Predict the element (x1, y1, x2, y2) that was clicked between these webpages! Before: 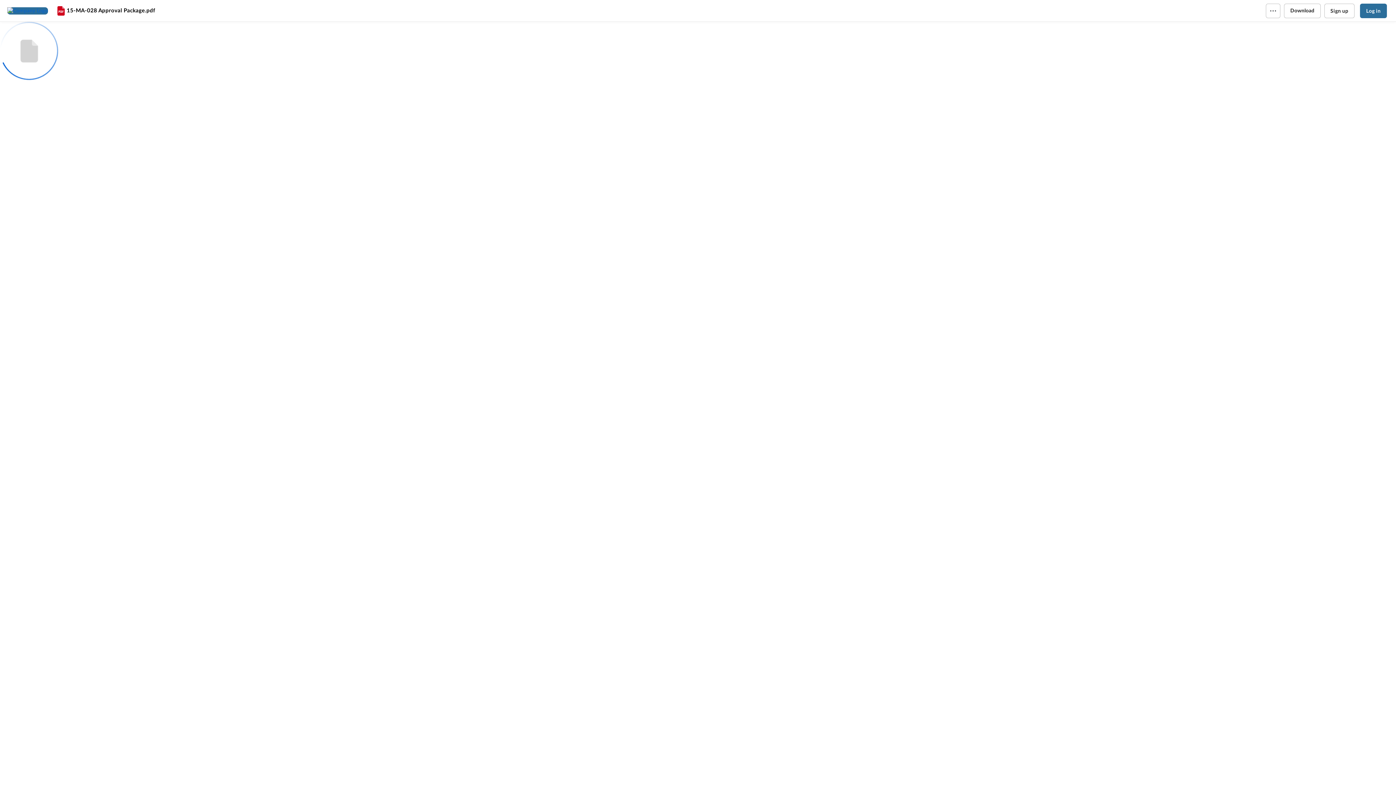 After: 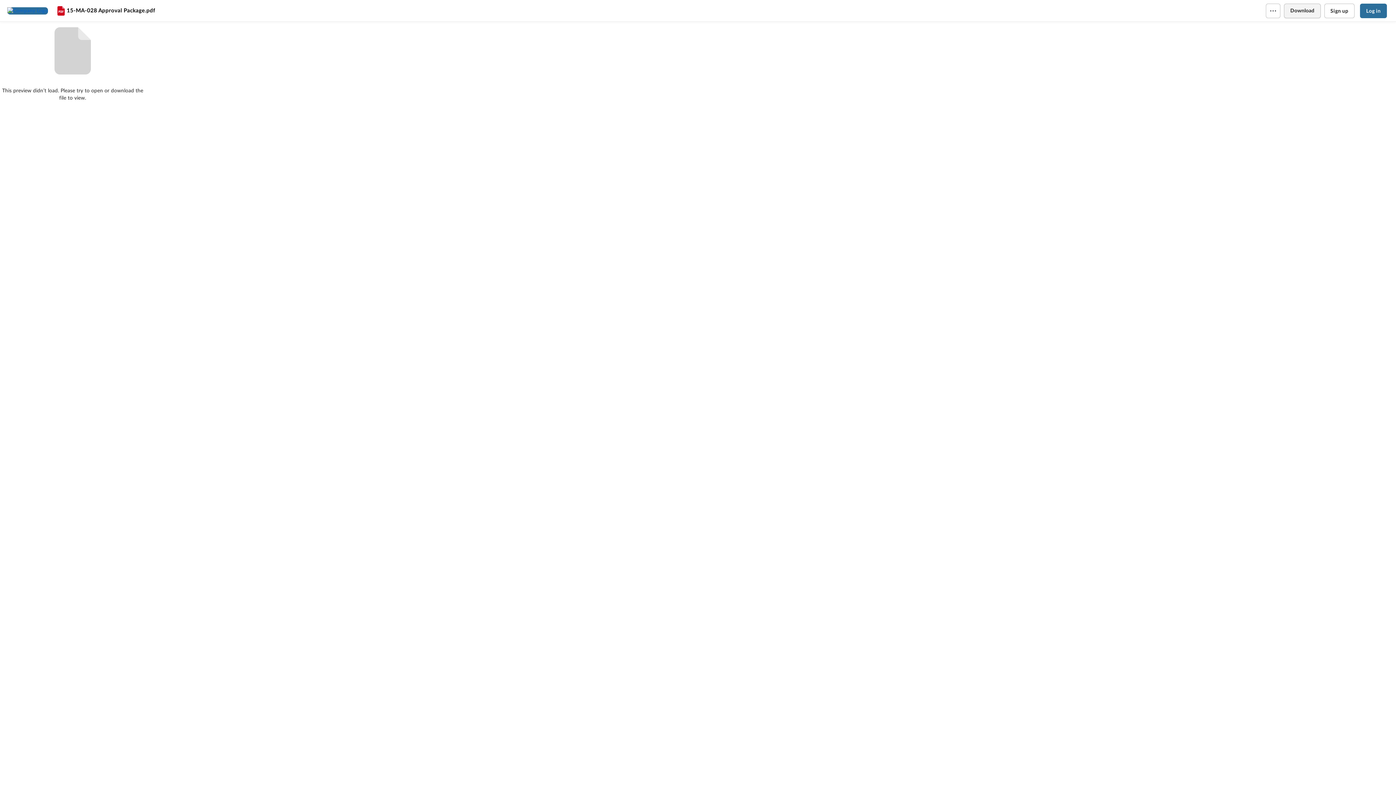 Action: bbox: (1284, 3, 1320, 18) label: Download